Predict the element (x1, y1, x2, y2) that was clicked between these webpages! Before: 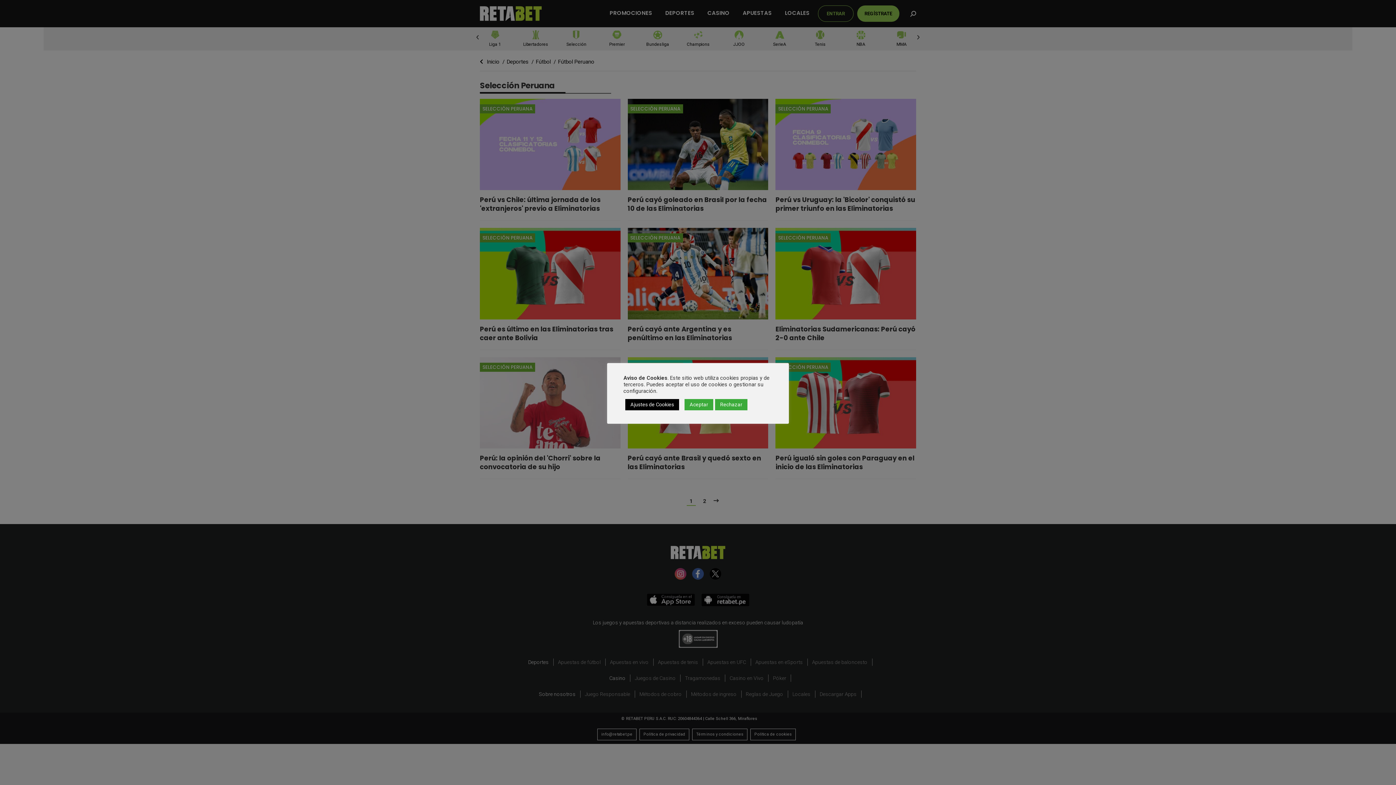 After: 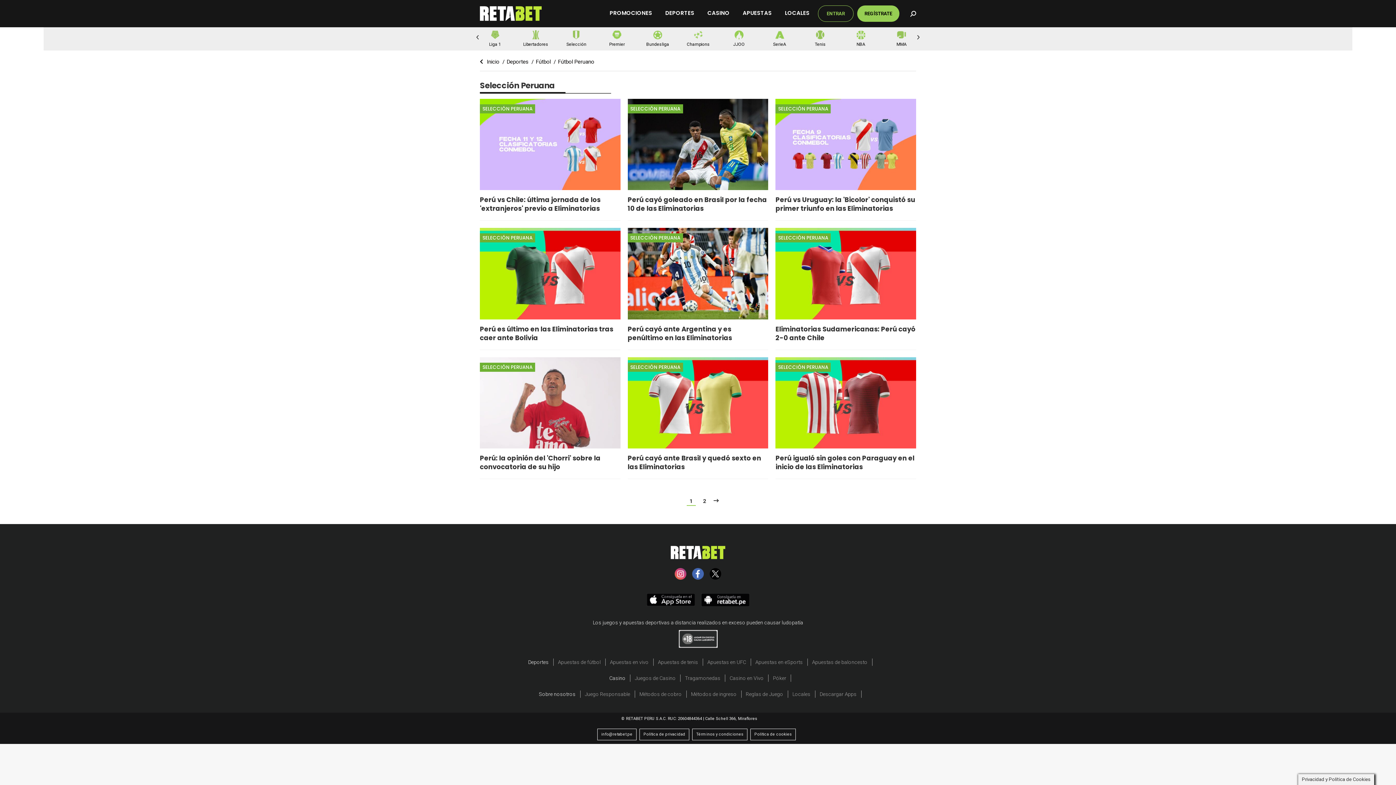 Action: label: Rechazar bbox: (715, 399, 747, 410)